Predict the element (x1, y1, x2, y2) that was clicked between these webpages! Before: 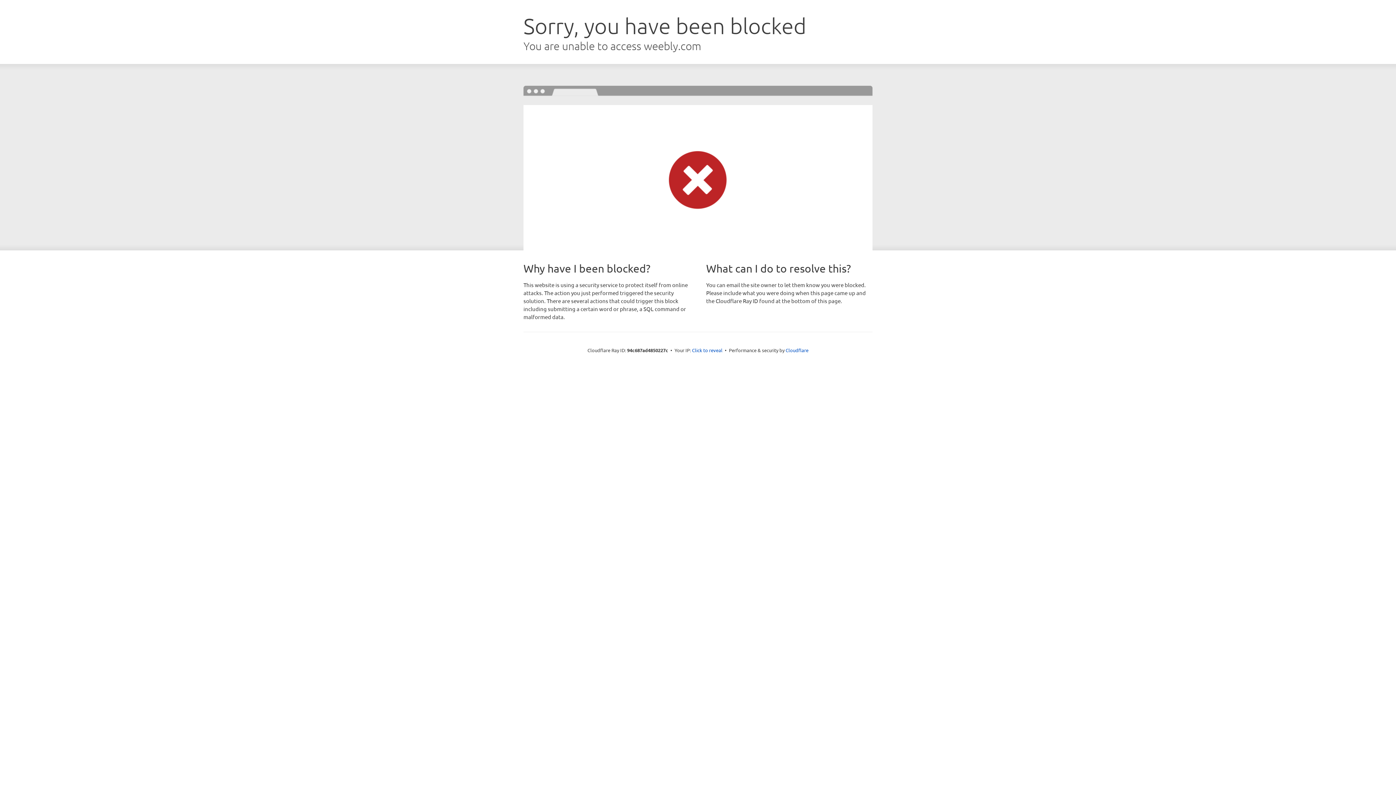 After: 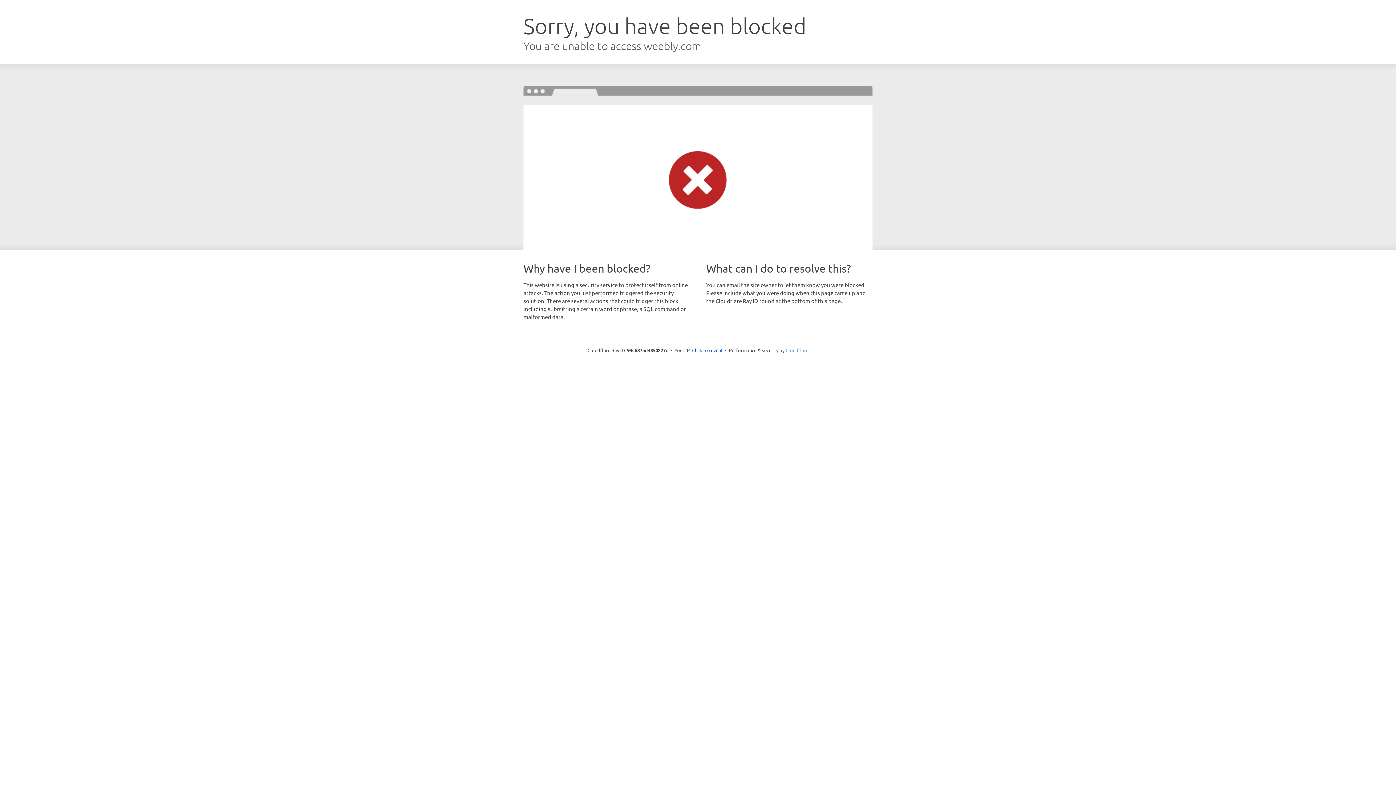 Action: label: Cloudflare bbox: (785, 347, 808, 353)